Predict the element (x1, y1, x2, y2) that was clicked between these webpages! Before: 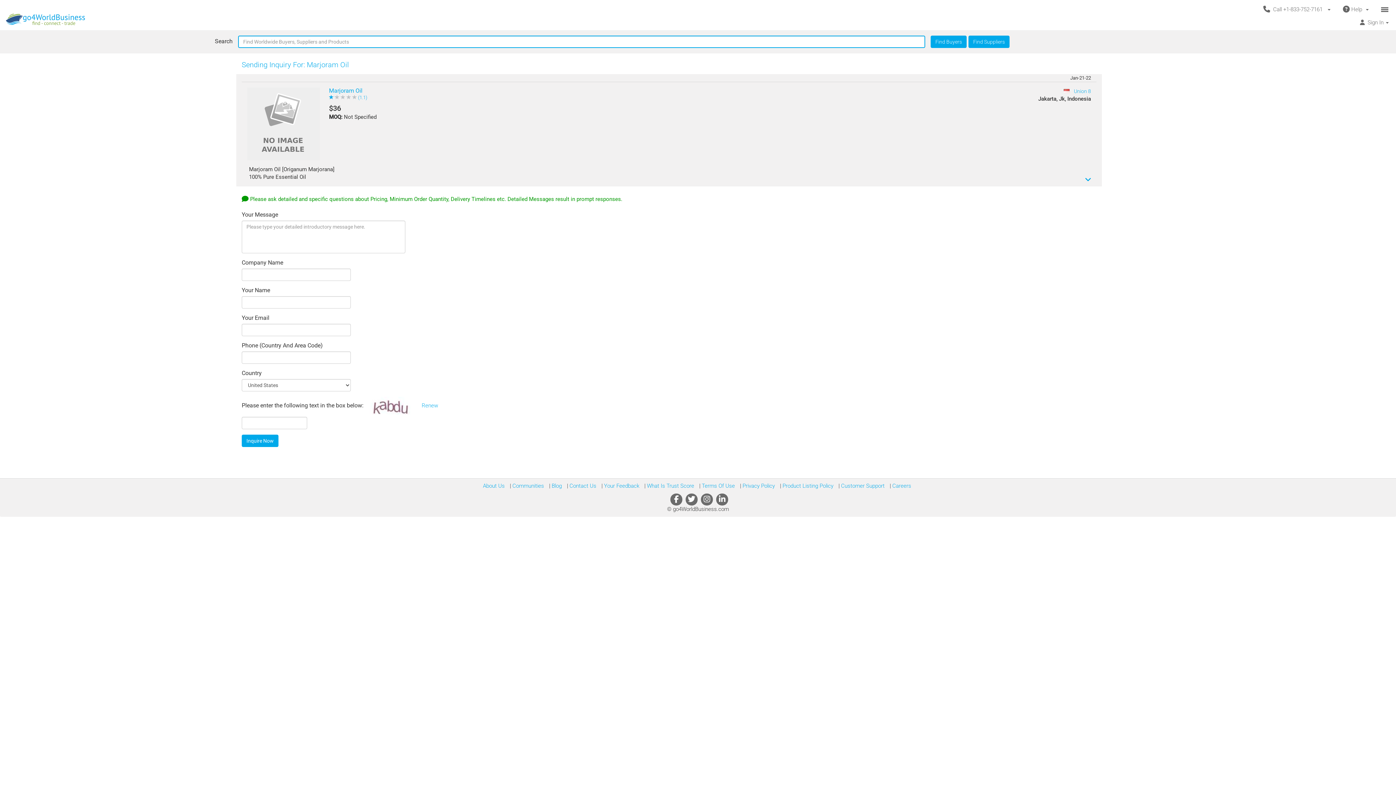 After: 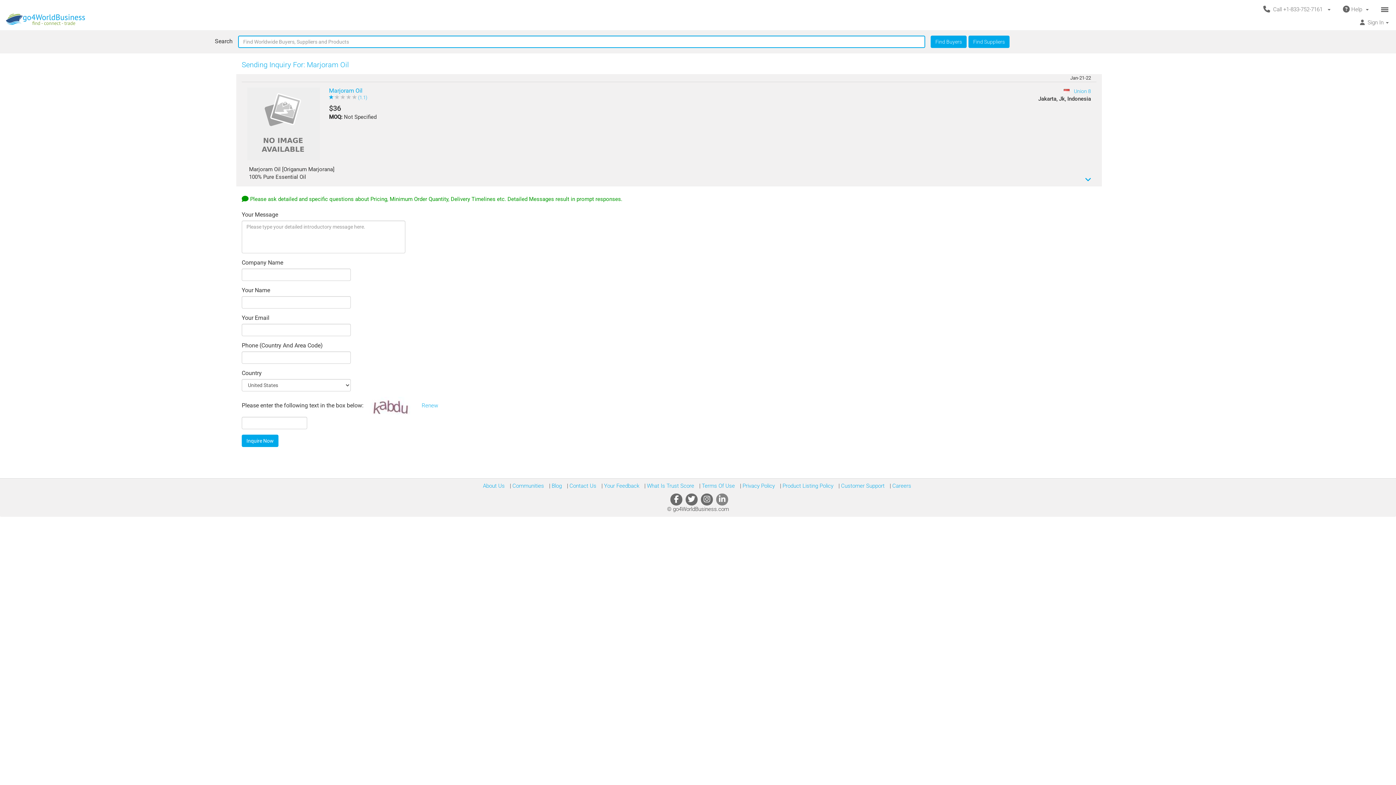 Action: bbox: (716, 493, 728, 505)